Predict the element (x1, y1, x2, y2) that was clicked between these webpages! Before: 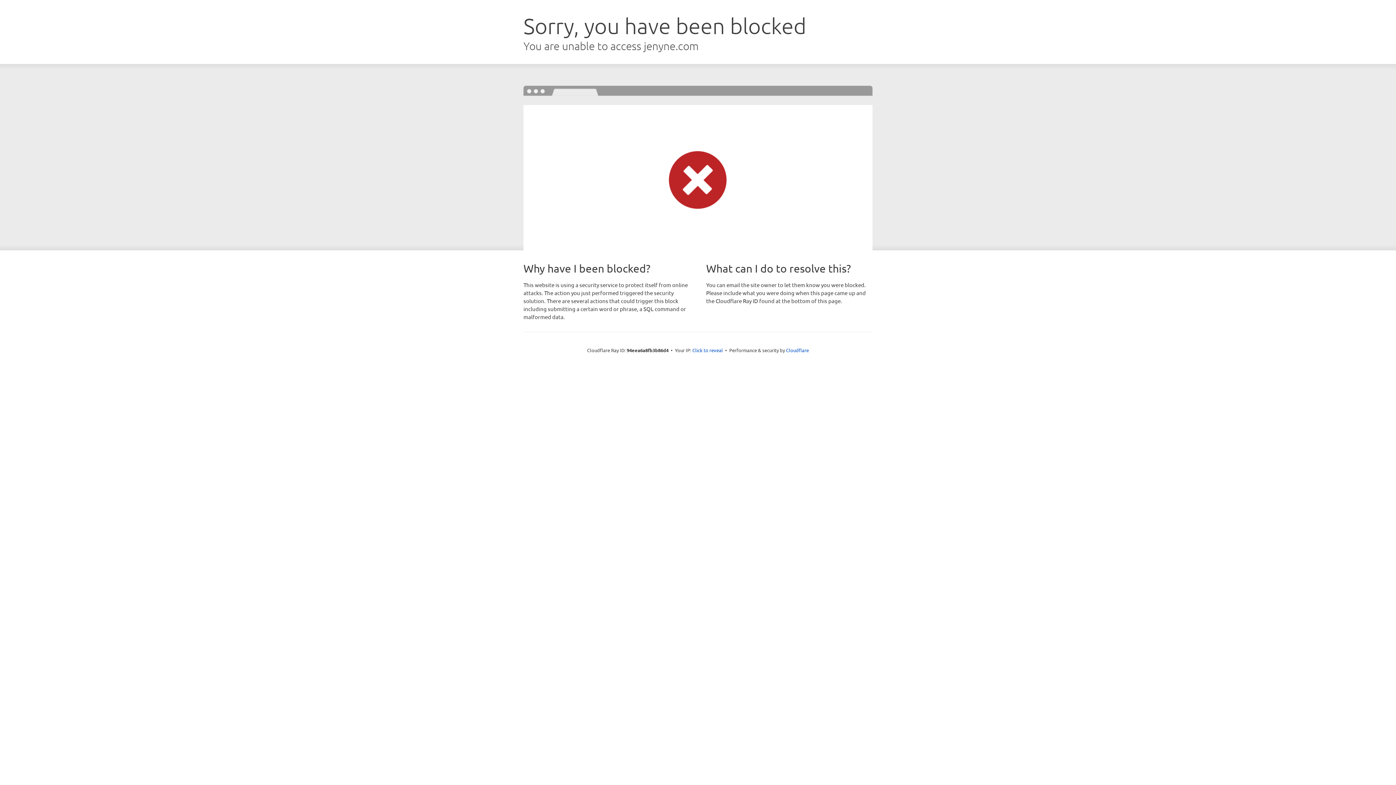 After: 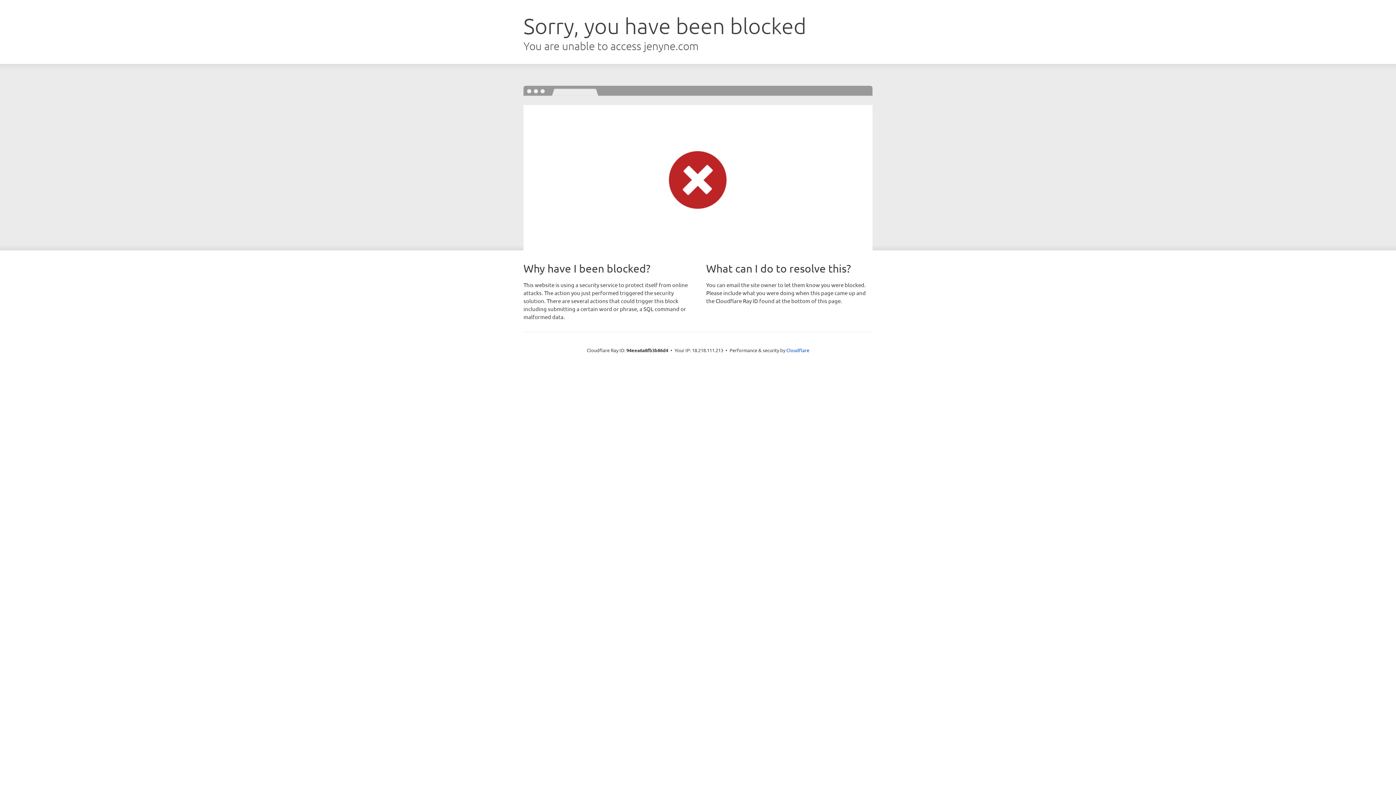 Action: bbox: (692, 346, 723, 353) label: Click to reveal